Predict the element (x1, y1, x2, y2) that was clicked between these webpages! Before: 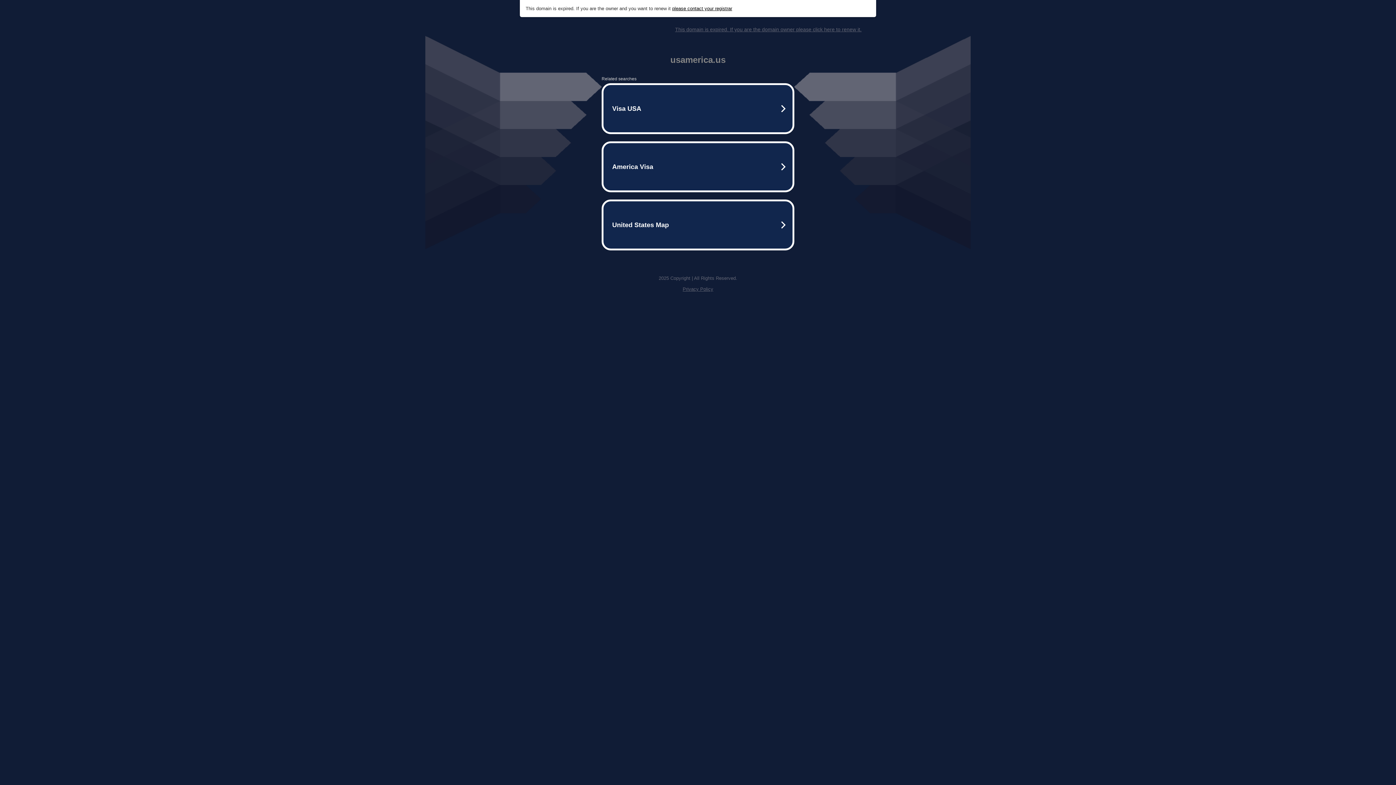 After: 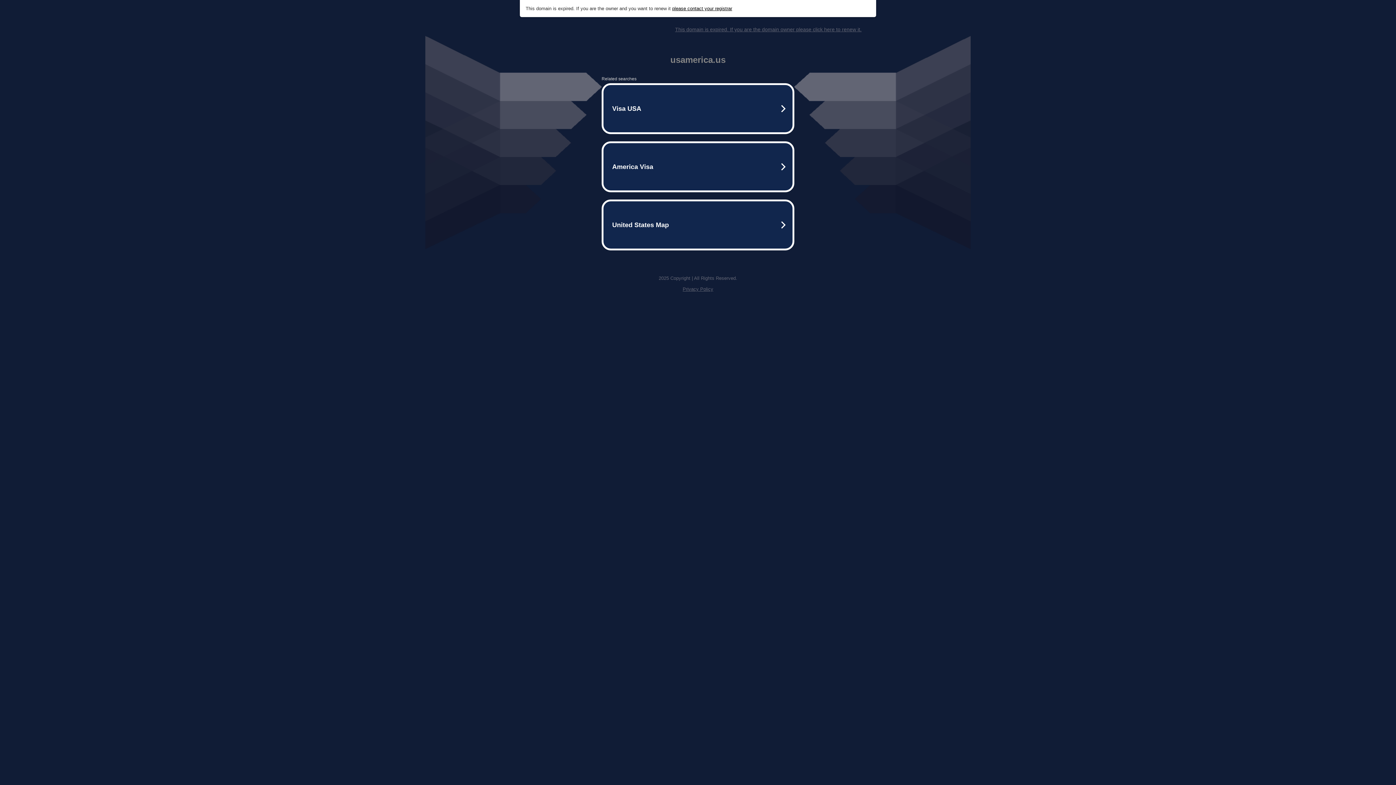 Action: bbox: (682, 286, 713, 292) label: Privacy Policy